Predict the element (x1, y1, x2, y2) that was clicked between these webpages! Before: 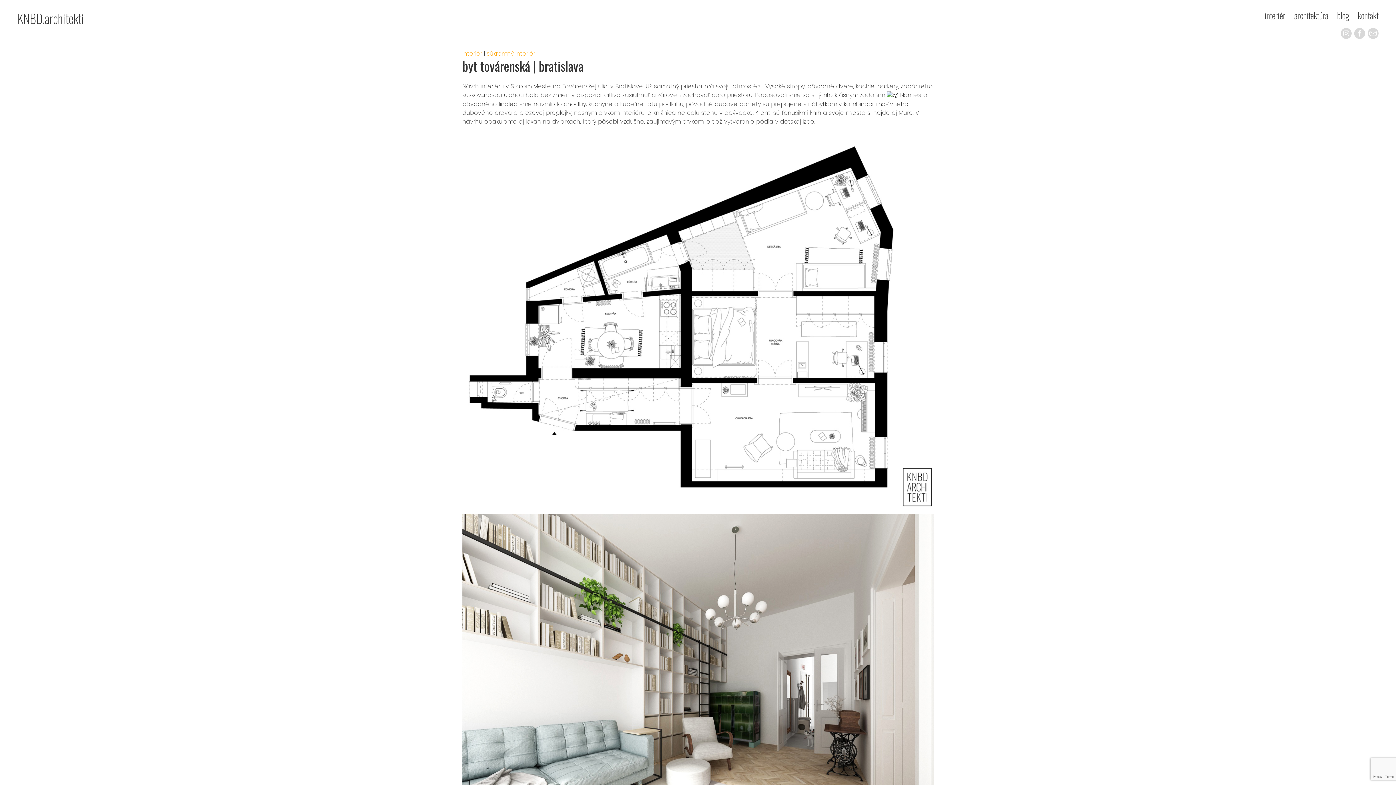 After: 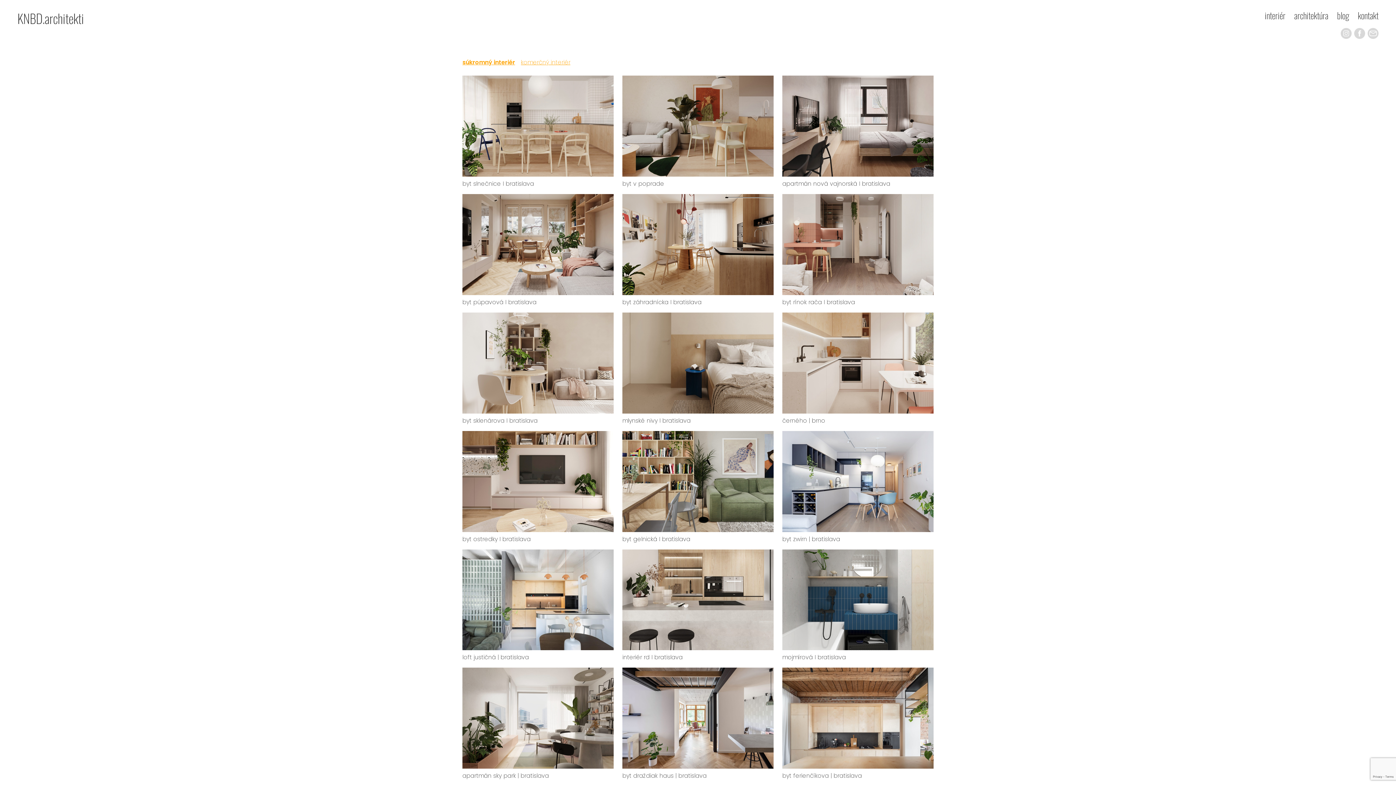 Action: bbox: (486, 49, 535, 57) label: súkromný interiér